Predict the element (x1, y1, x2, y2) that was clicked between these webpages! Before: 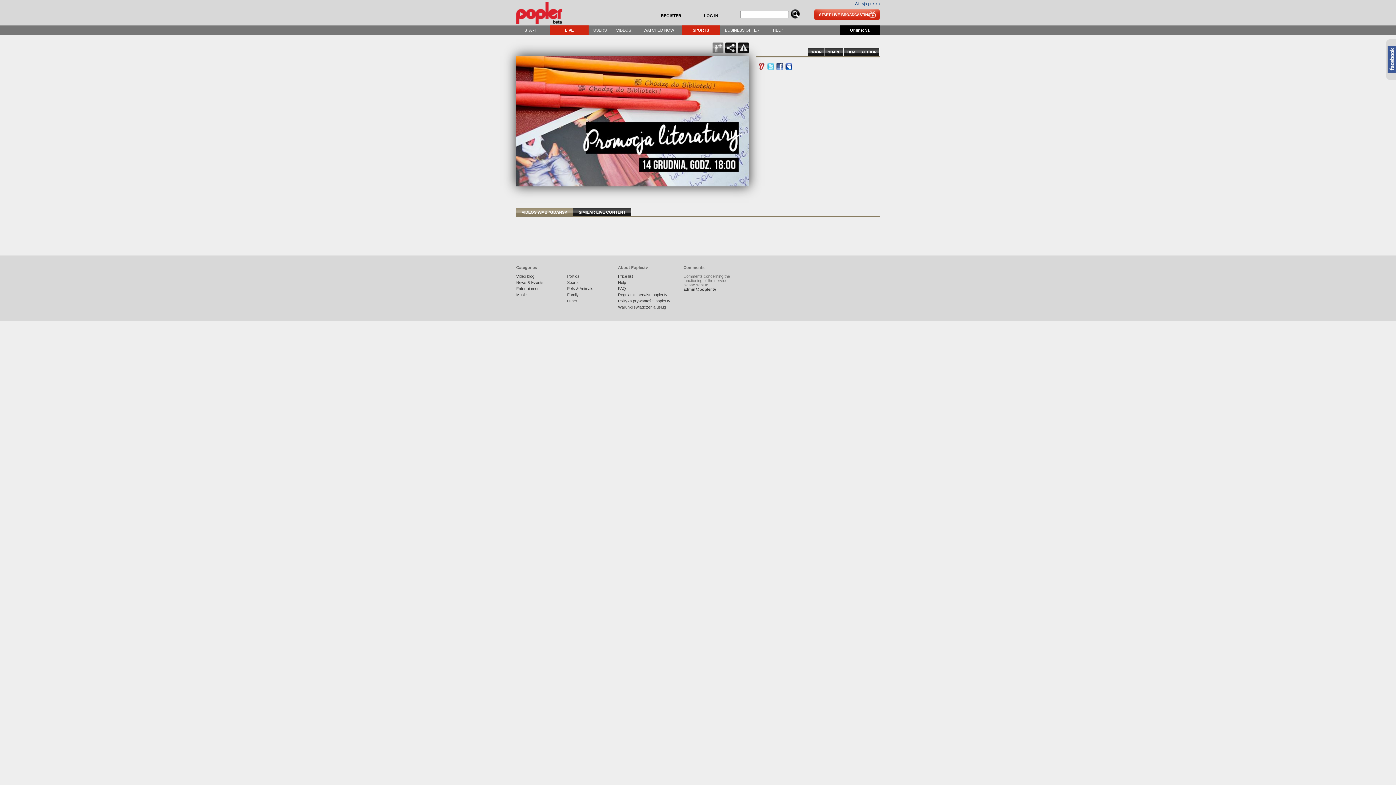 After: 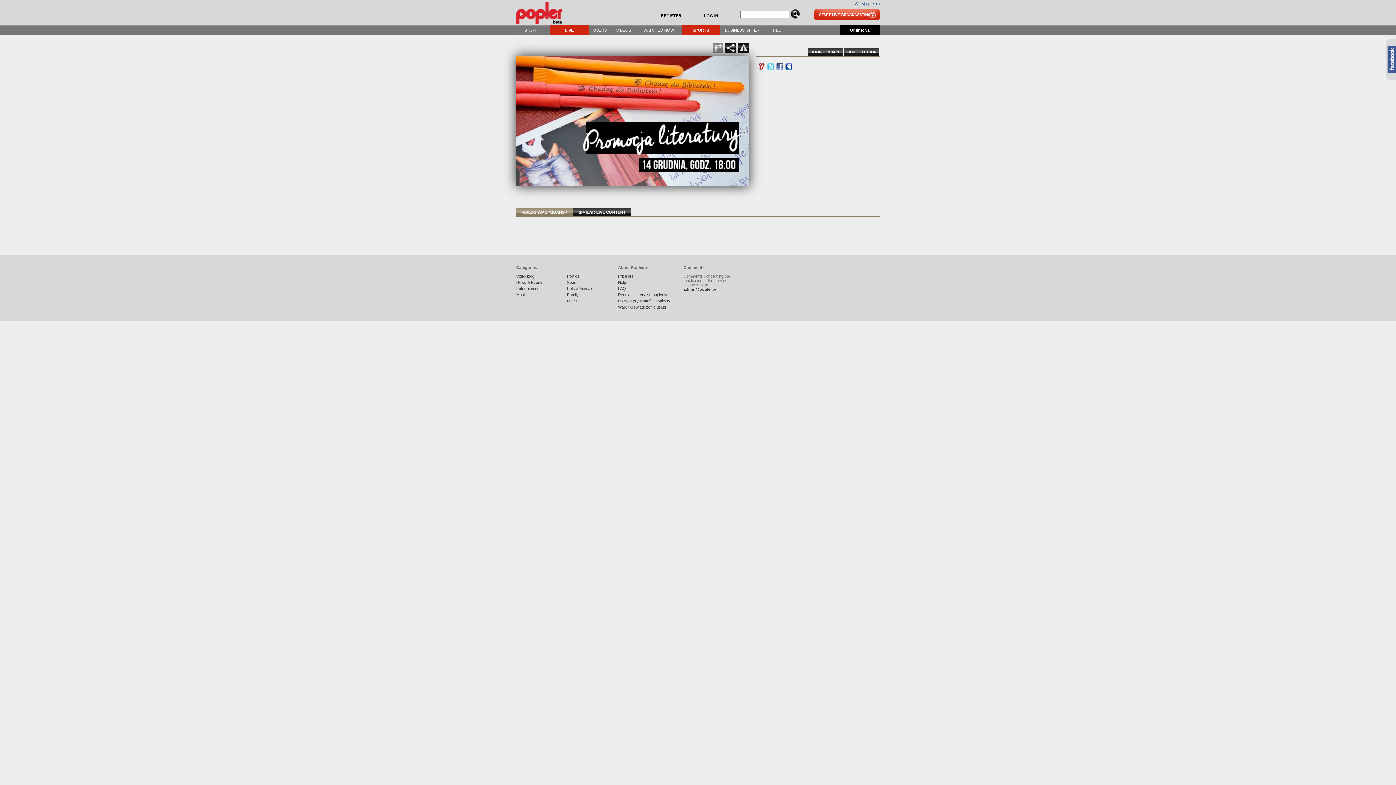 Action: bbox: (516, 208, 573, 216) label: VIDEOS WMBPGDANSK